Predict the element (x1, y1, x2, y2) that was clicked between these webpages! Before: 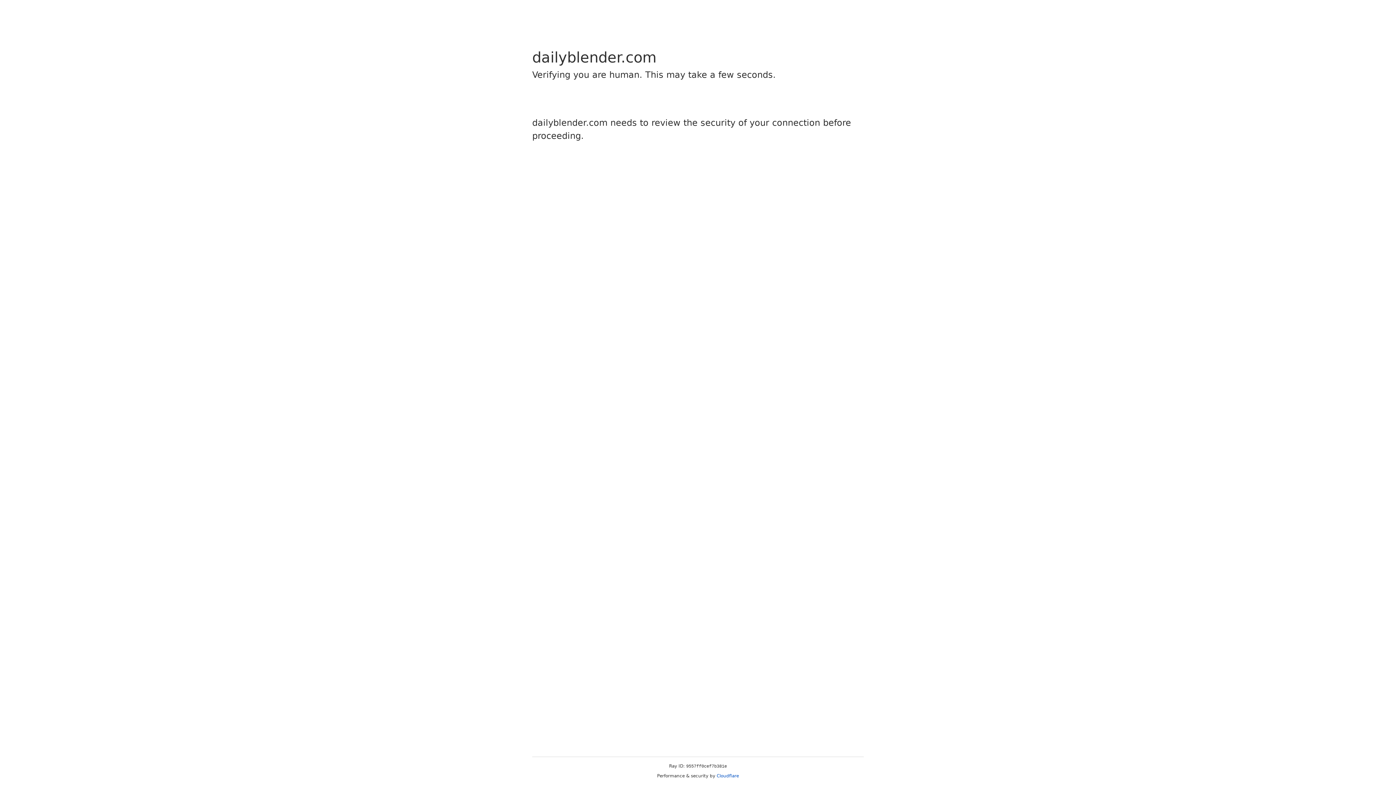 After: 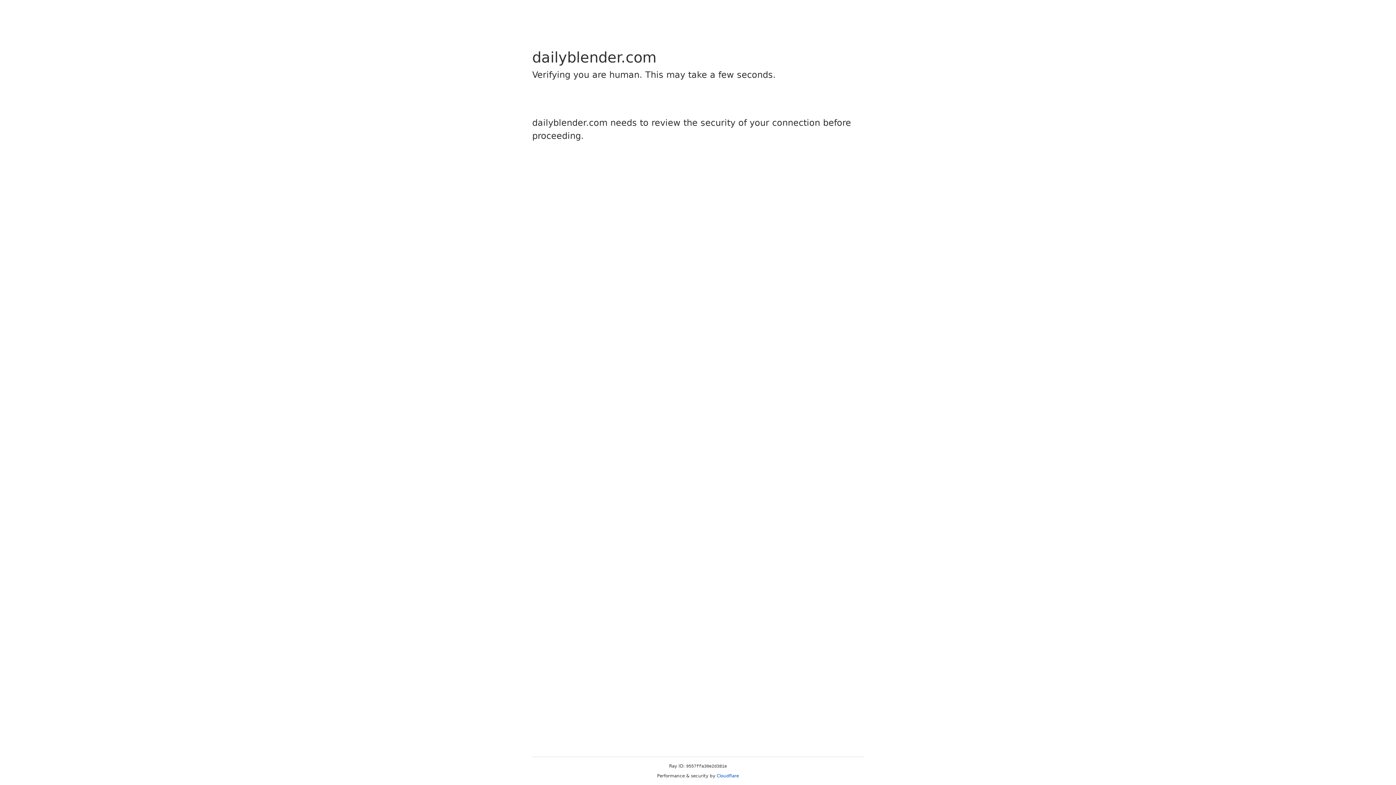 Action: bbox: (716, 773, 739, 778) label: Cloudflare